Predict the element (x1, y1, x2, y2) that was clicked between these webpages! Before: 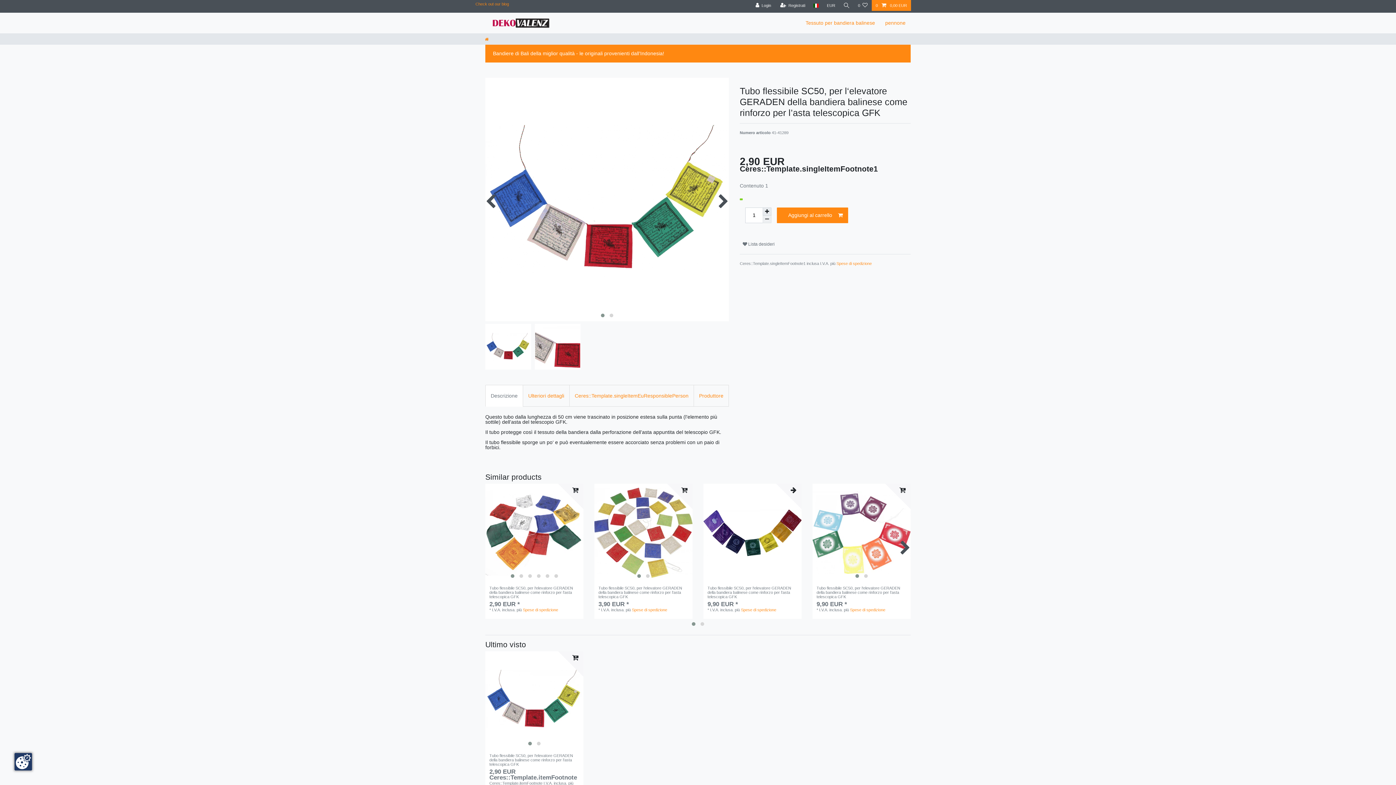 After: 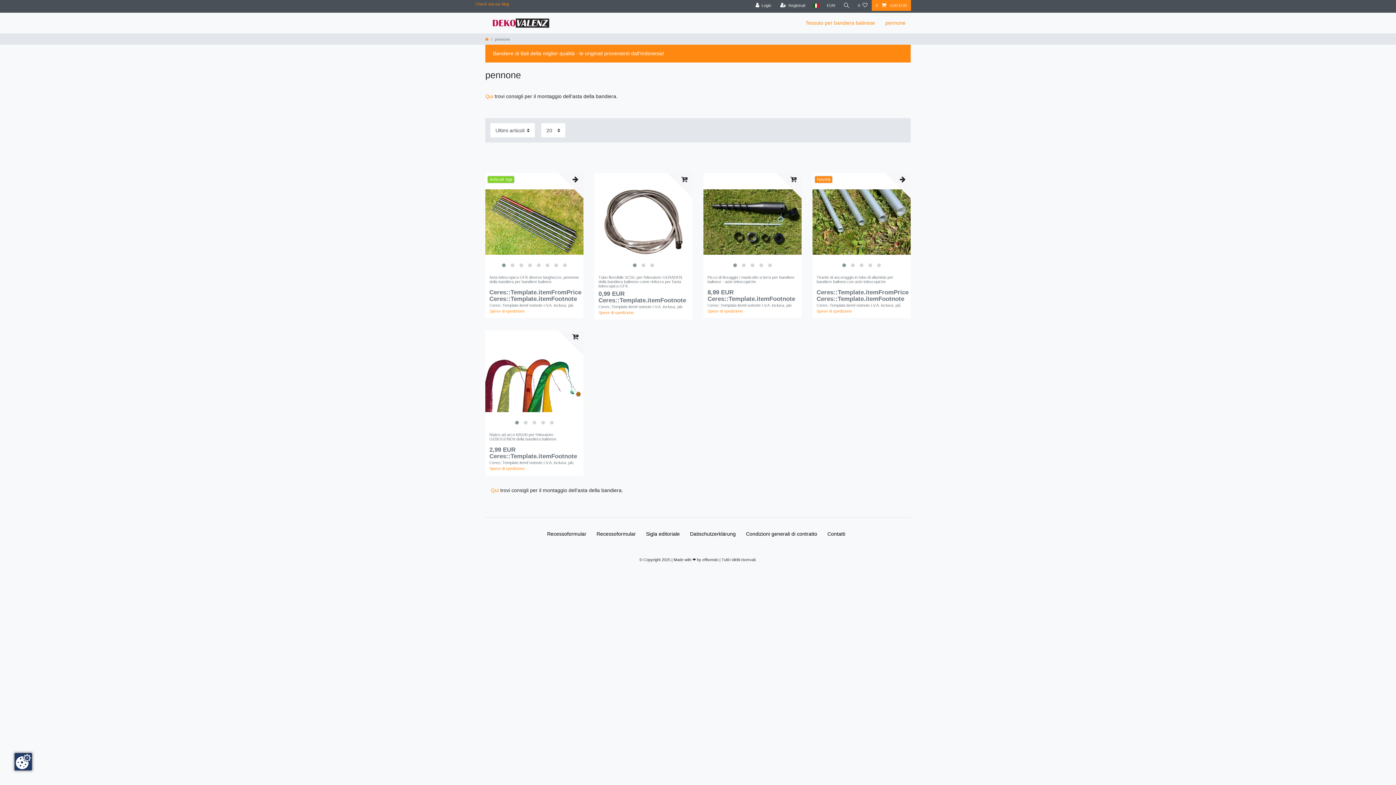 Action: bbox: (880, 12, 910, 33) label: pennone